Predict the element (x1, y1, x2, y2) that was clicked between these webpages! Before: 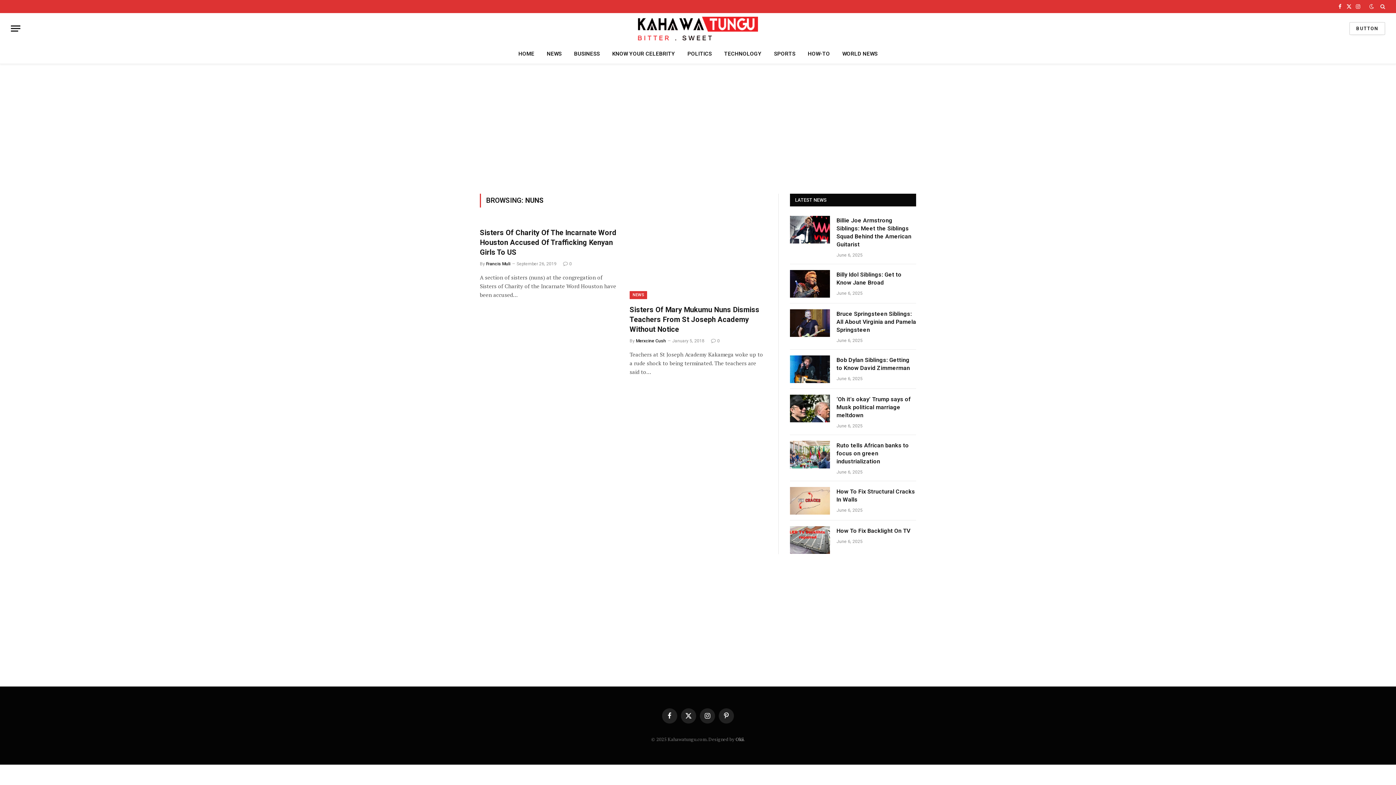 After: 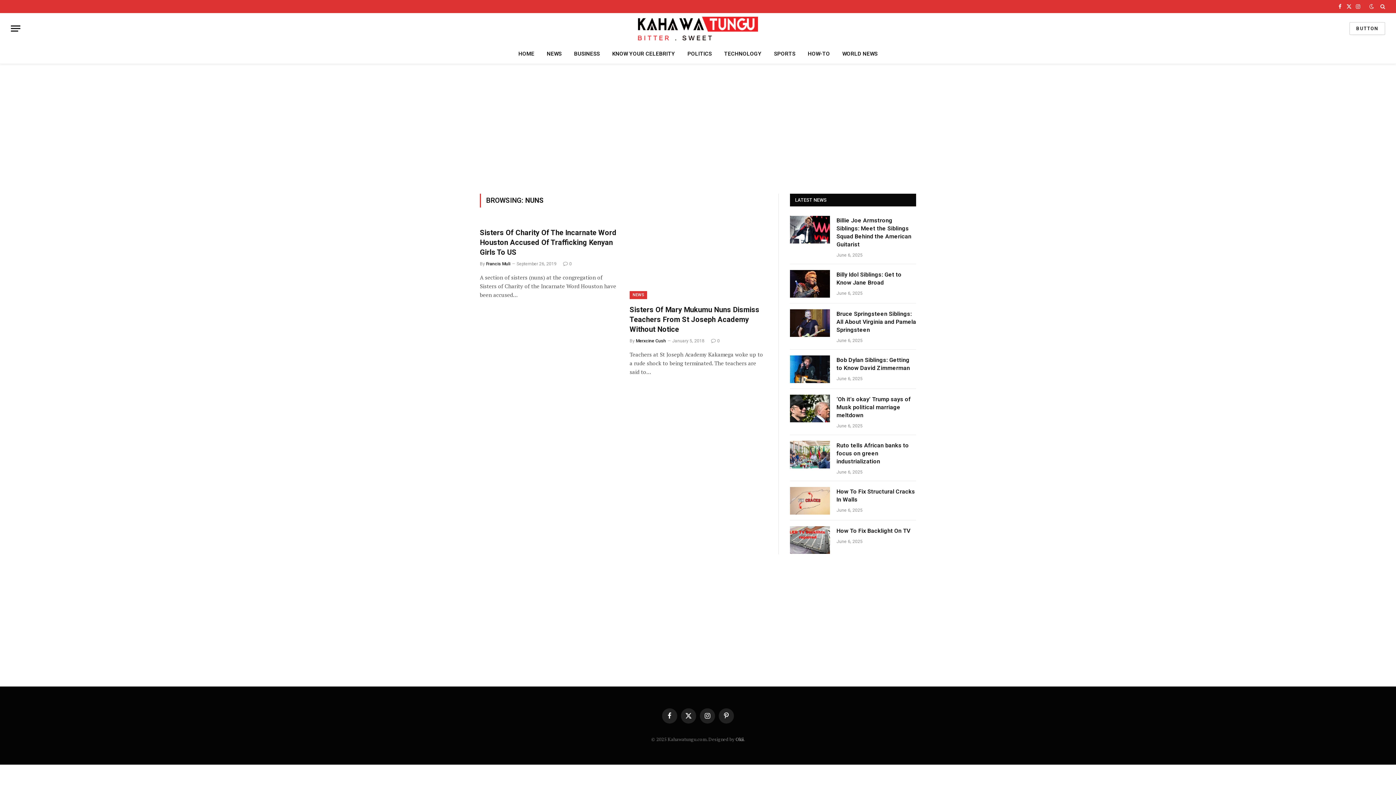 Action: label: Okii bbox: (735, 736, 743, 742)